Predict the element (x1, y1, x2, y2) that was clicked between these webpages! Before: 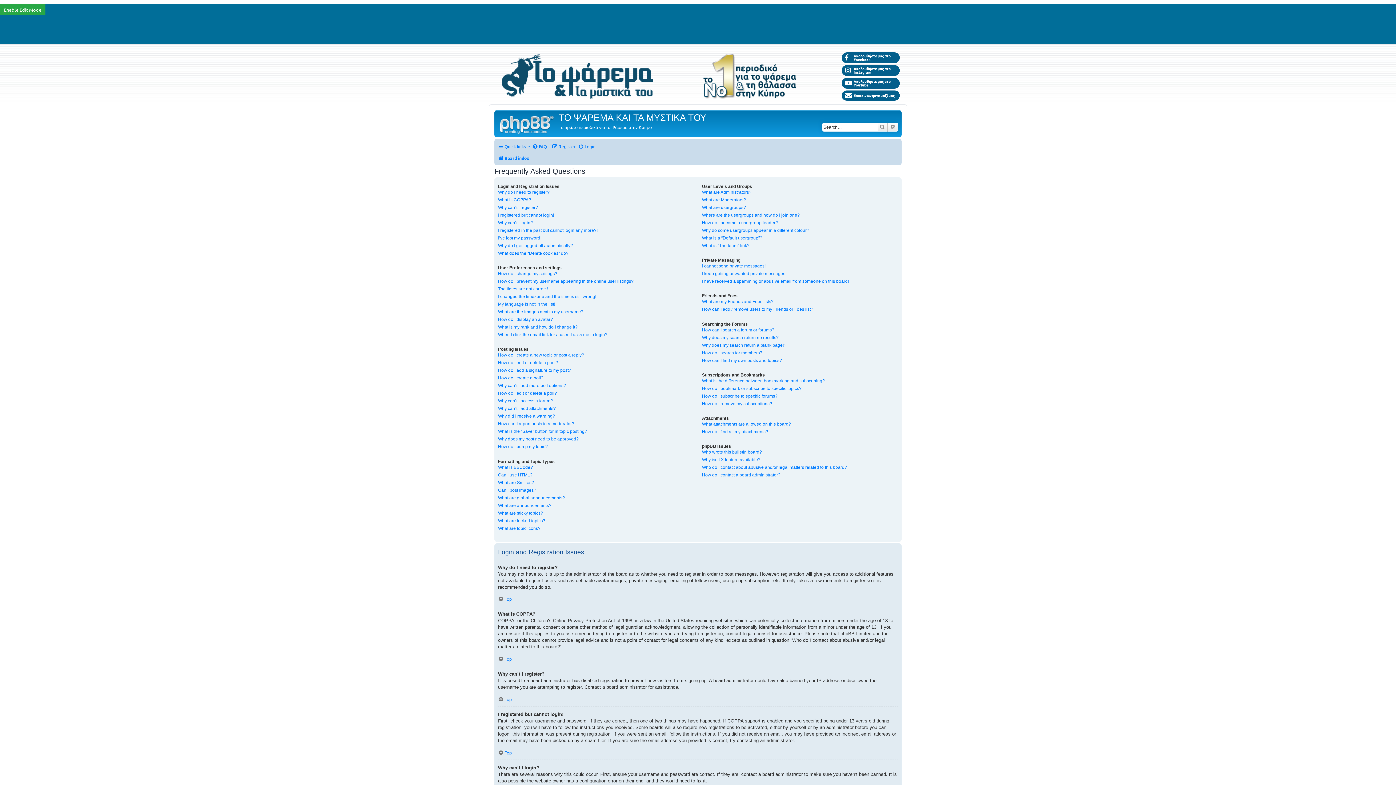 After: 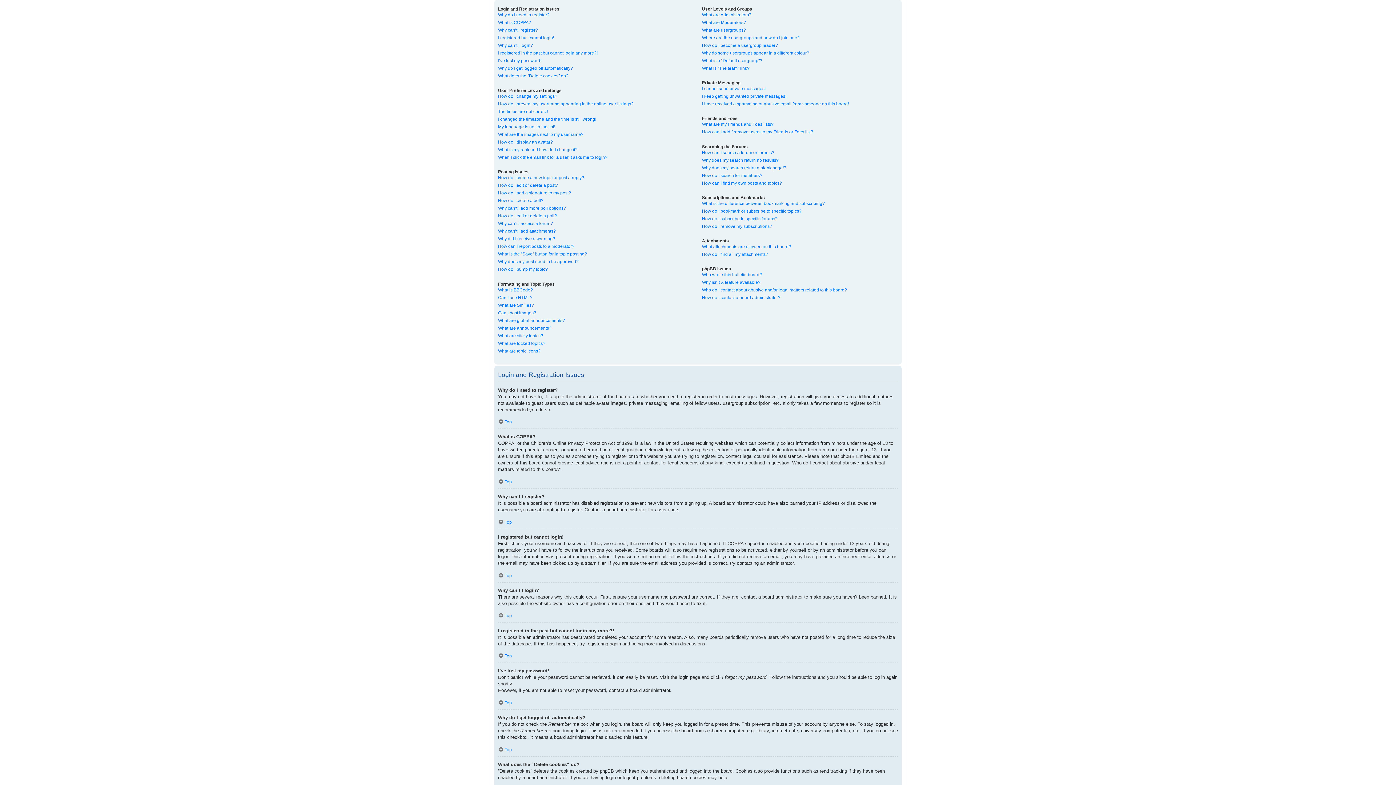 Action: bbox: (498, 656, 512, 662) label: Top